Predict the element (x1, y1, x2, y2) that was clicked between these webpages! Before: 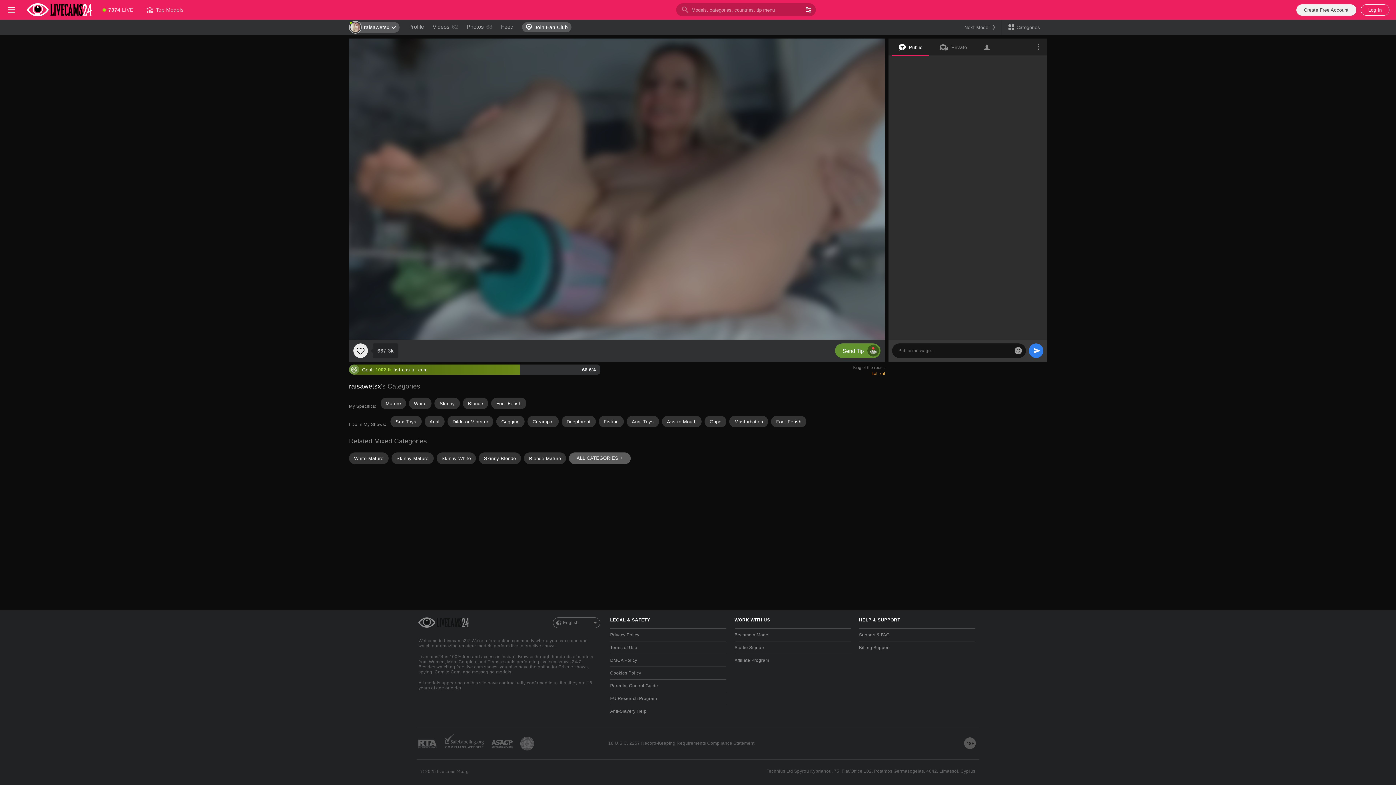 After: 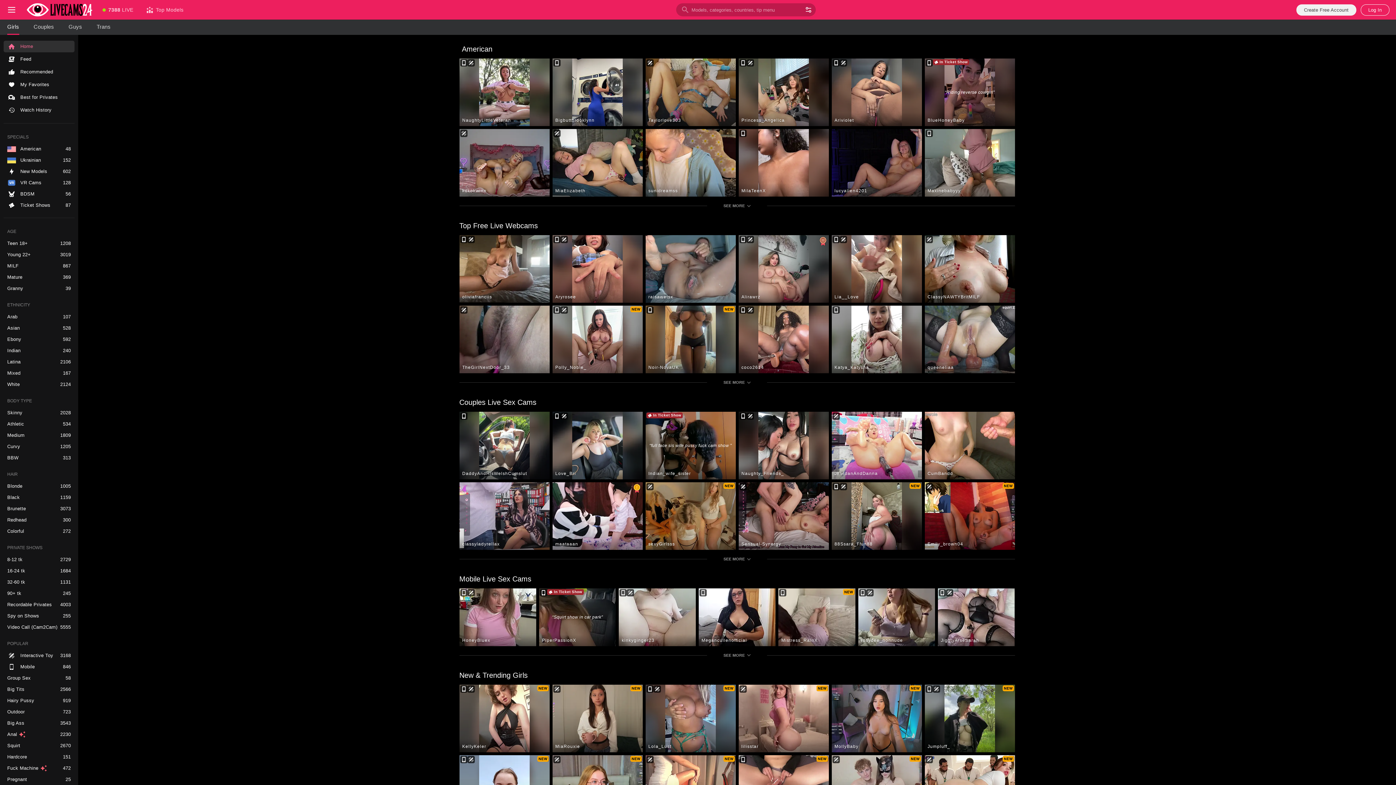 Action: bbox: (96, 0, 139, 19) label: 7374 LIVE